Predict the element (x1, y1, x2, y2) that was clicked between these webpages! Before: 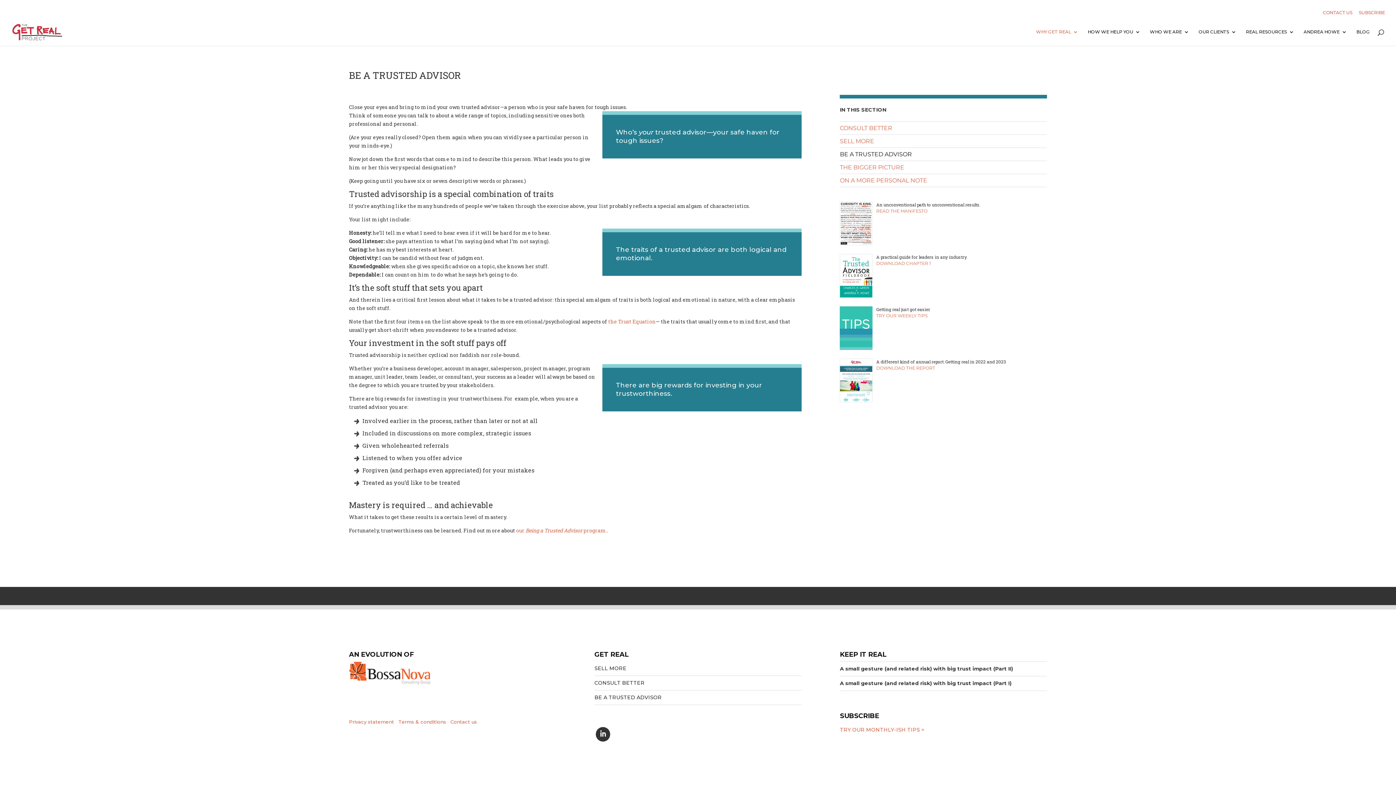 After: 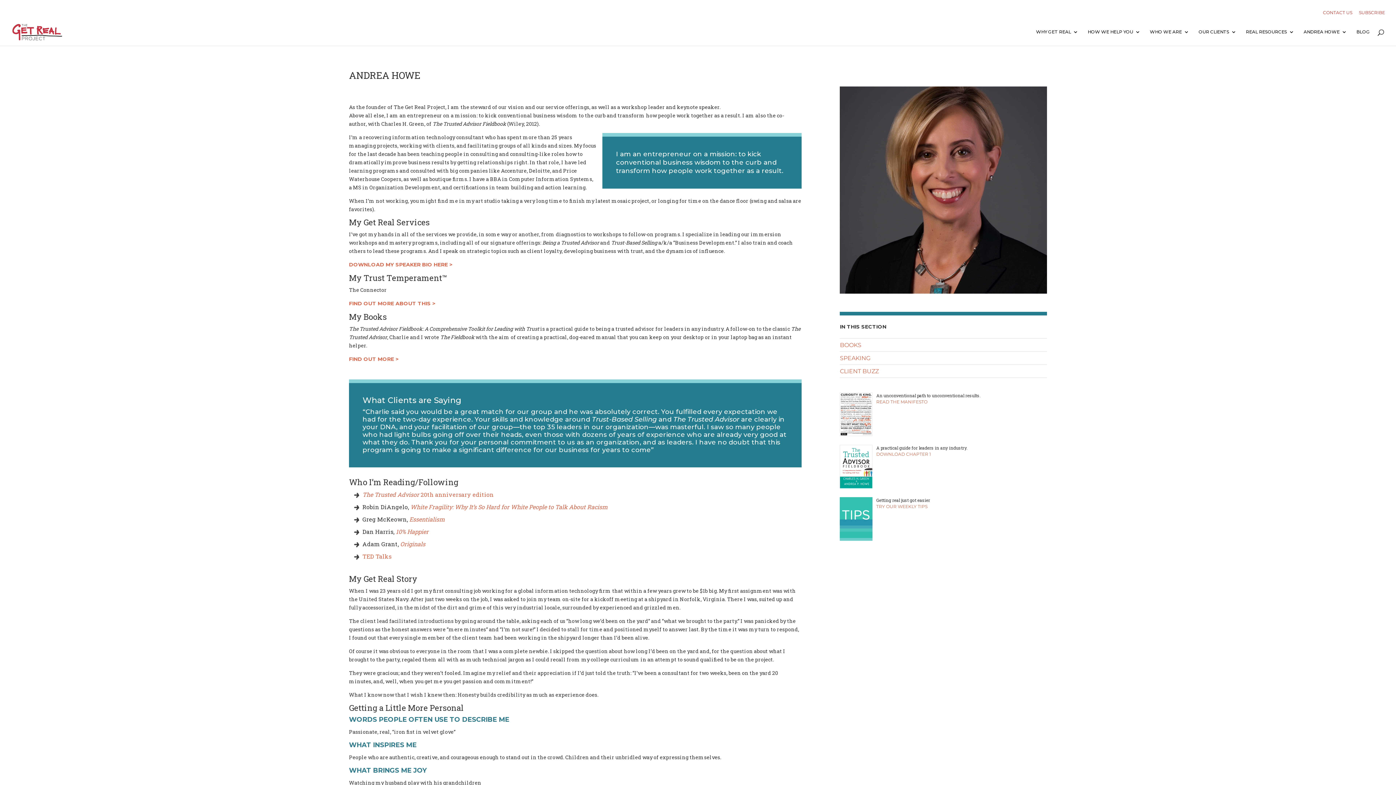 Action: label: ANDREA HOWE bbox: (1304, 29, 1347, 45)